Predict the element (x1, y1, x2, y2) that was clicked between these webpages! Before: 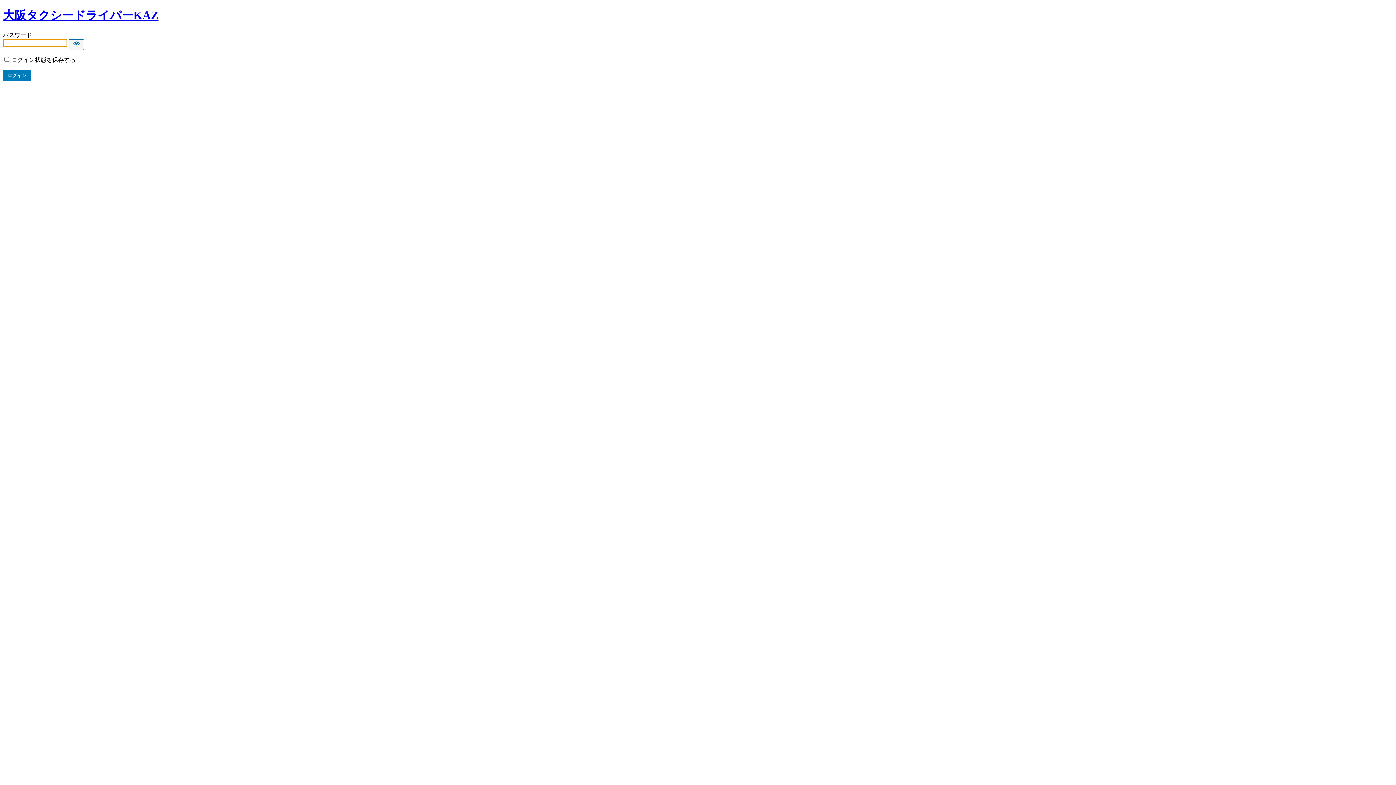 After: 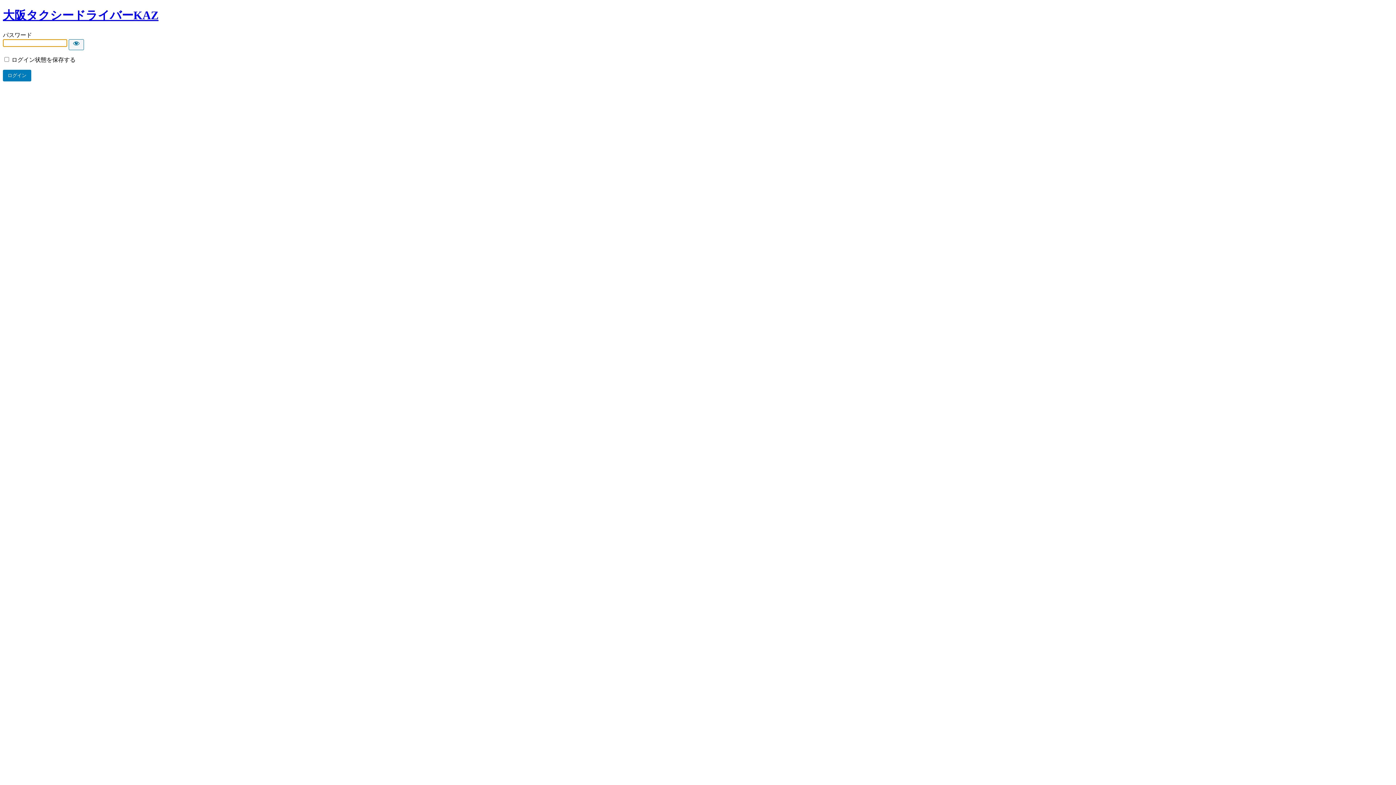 Action: bbox: (2, 8, 158, 21) label: 大阪タクシードライバーKAZ